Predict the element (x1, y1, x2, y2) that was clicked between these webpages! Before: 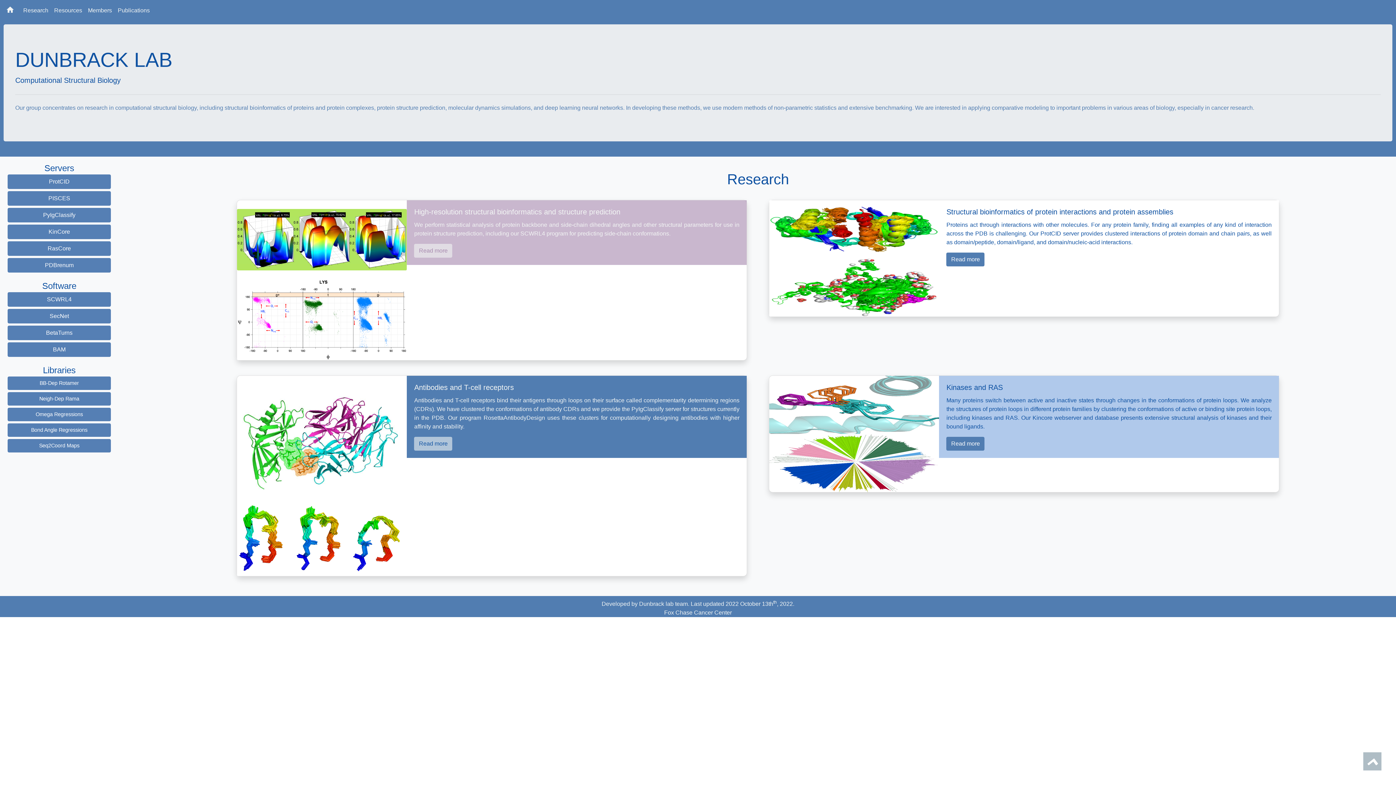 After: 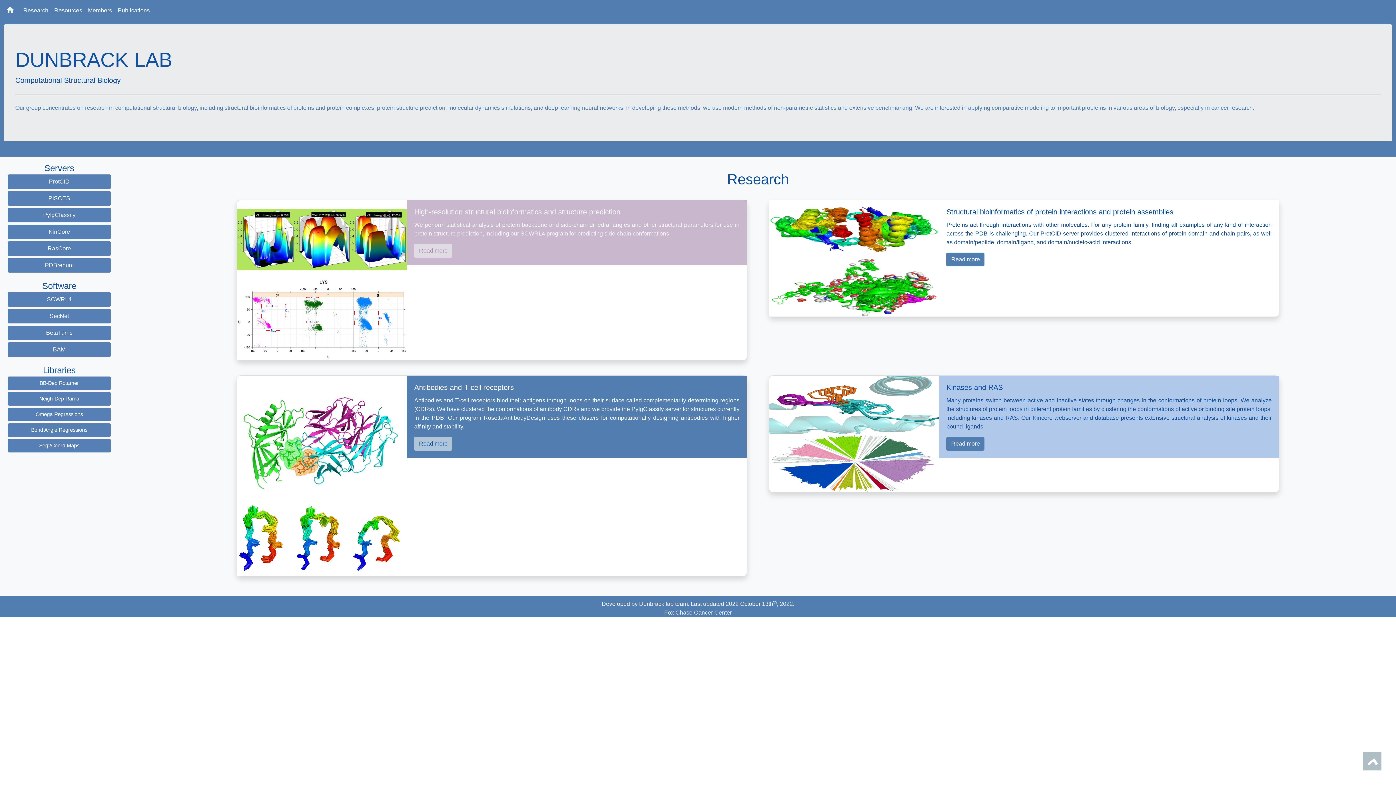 Action: bbox: (419, 440, 447, 446) label: Read more